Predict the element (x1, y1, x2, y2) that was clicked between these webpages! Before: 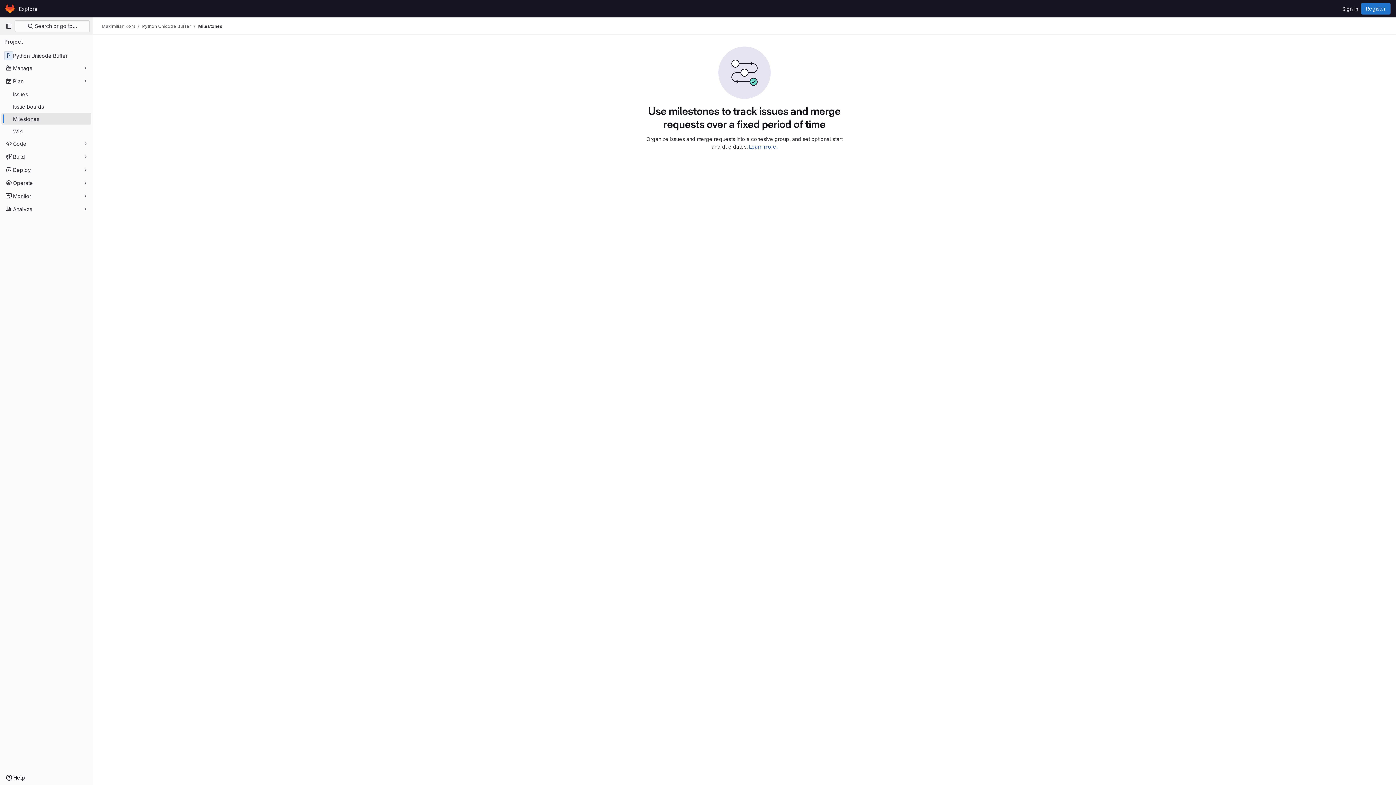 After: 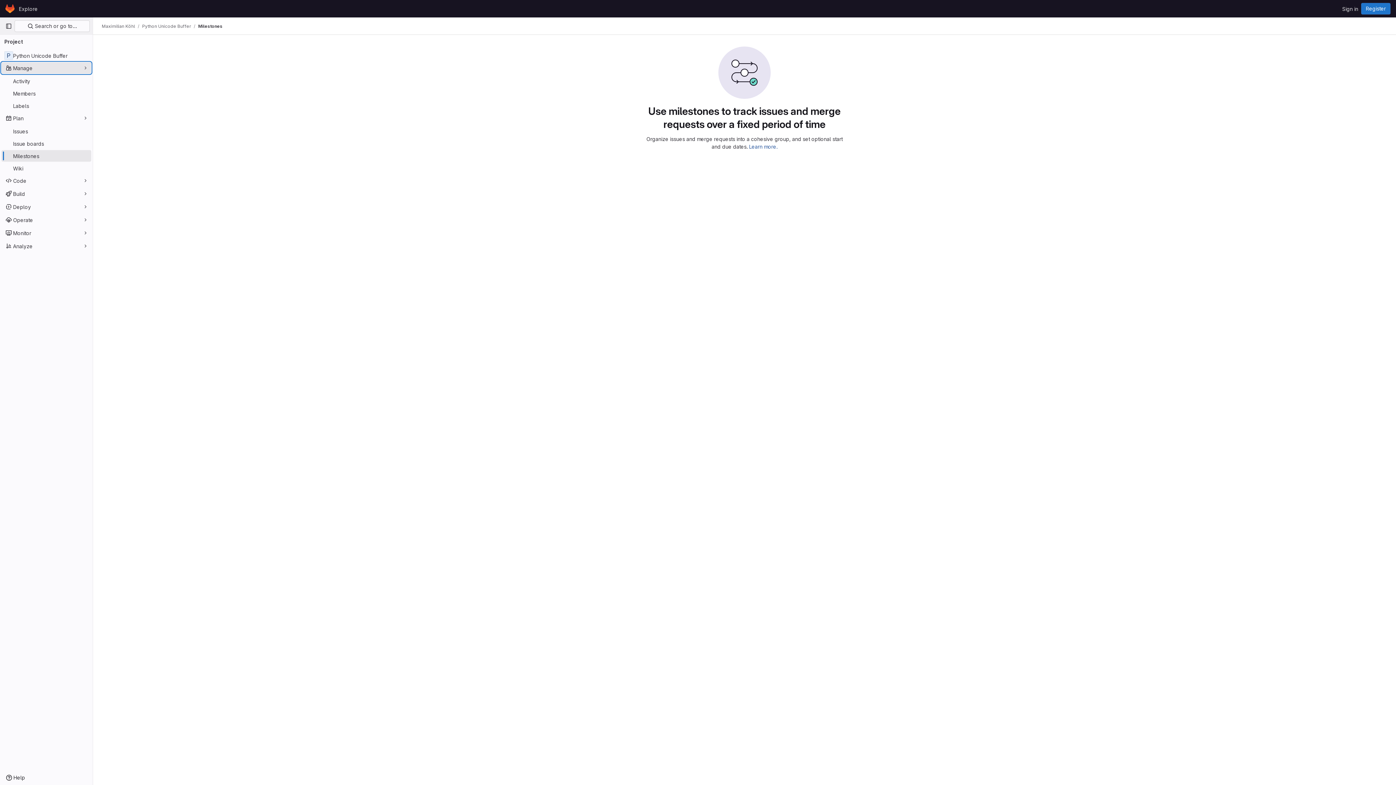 Action: bbox: (1, 62, 91, 73) label: Manage